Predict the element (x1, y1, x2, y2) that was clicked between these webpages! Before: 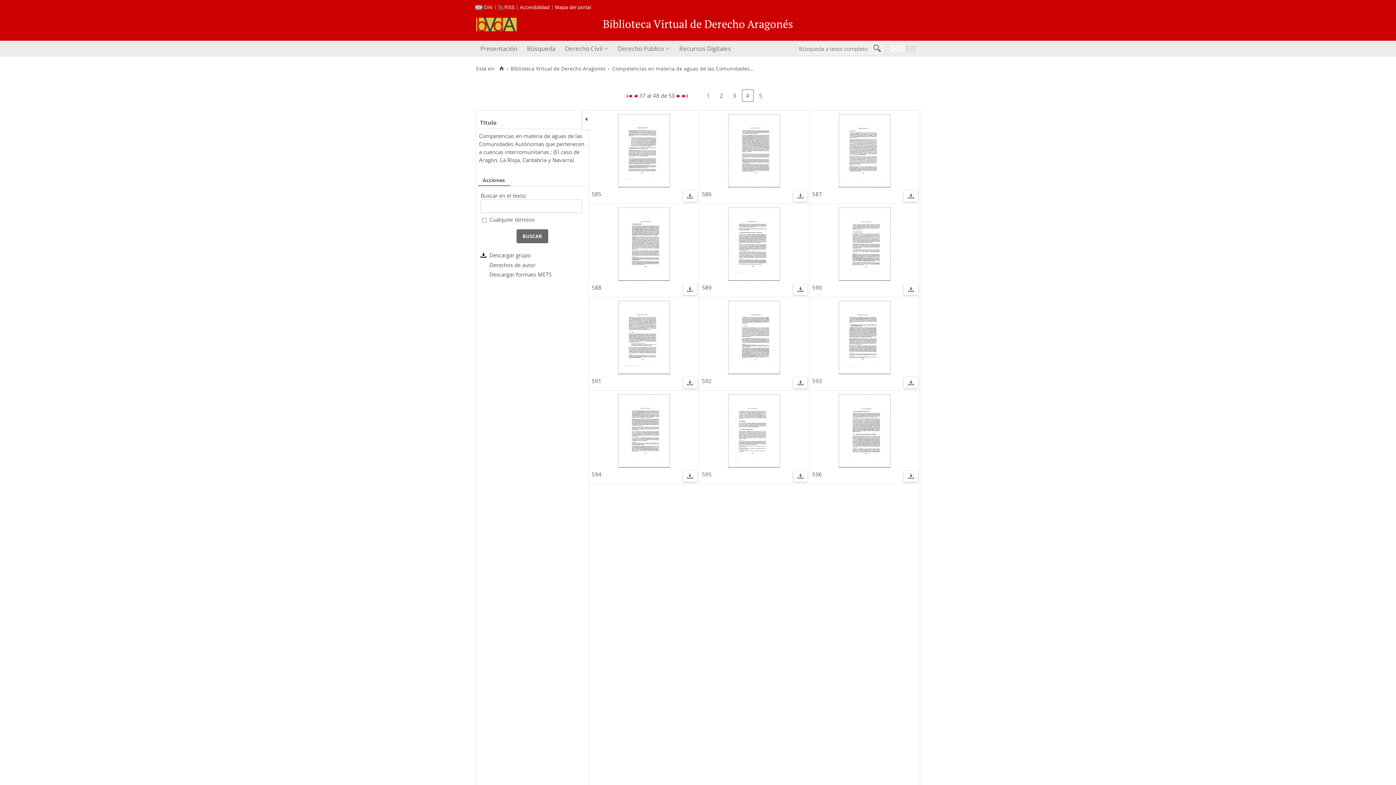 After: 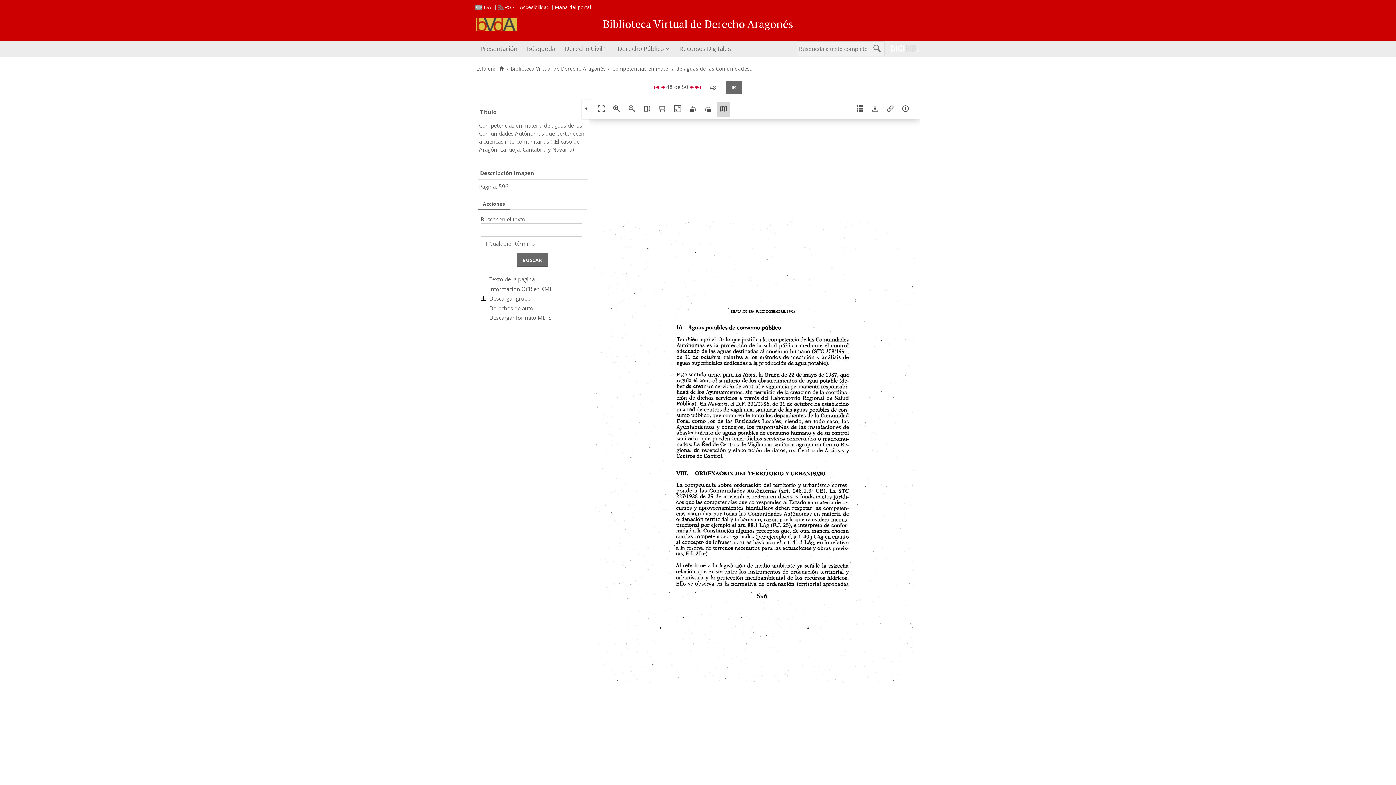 Action: bbox: (813, 394, 916, 469)